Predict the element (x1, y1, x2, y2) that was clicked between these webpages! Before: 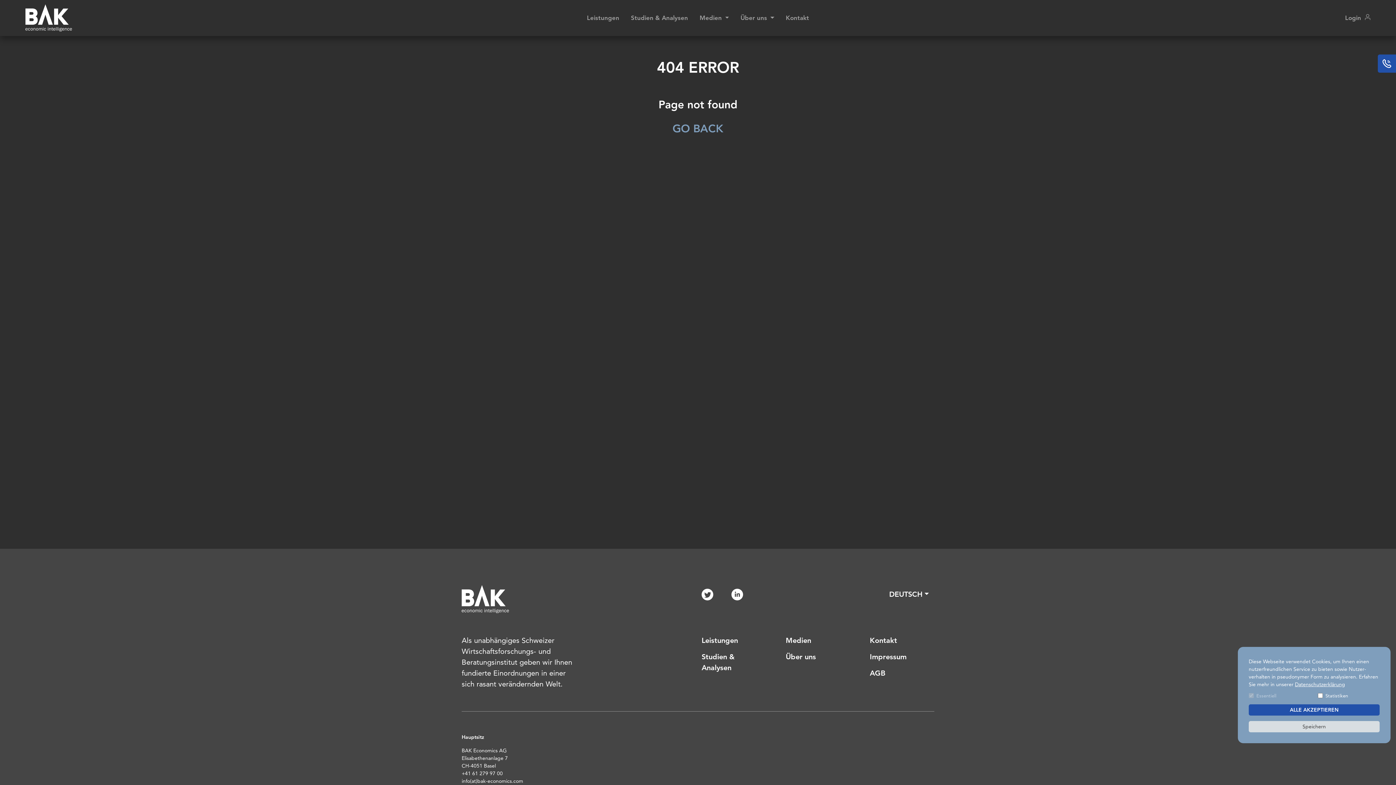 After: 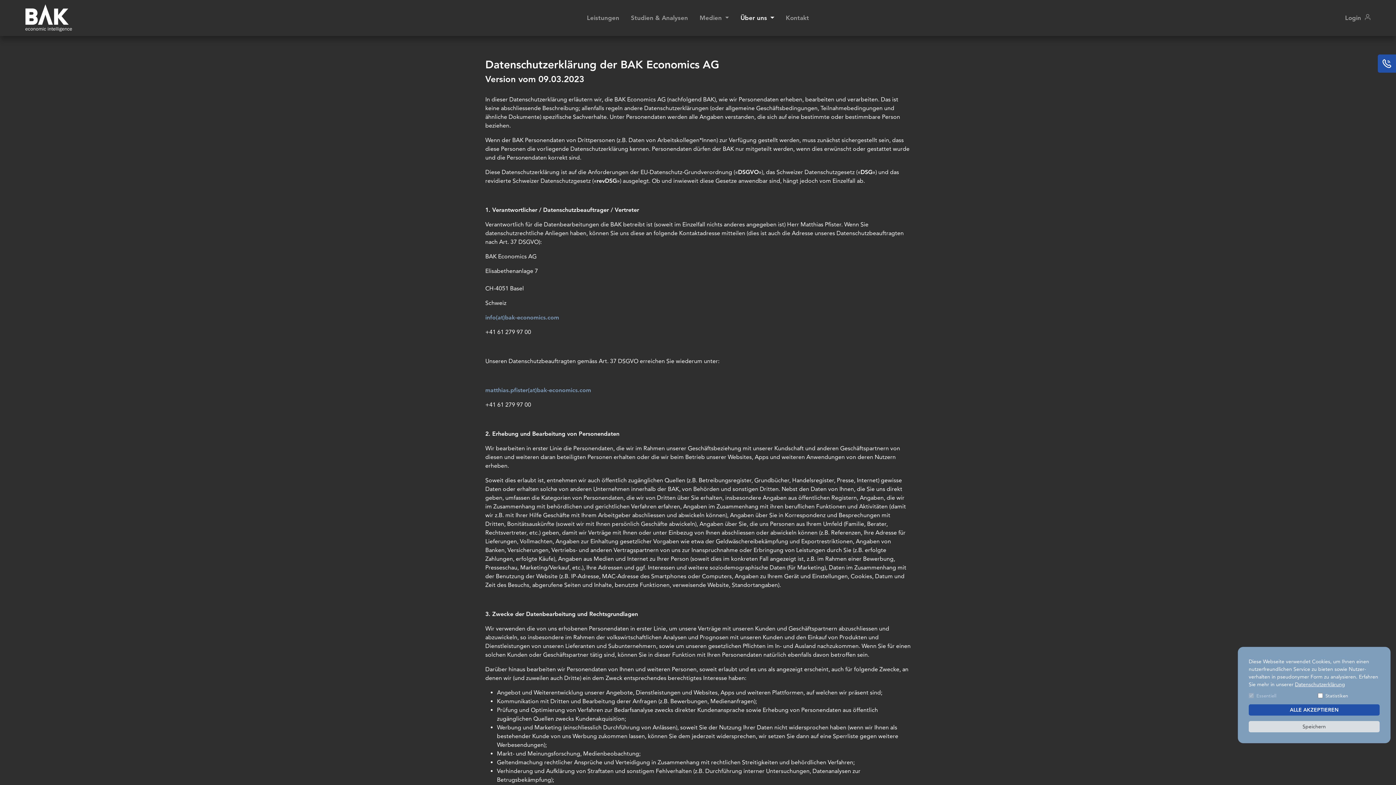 Action: label: Datenschutzerklärung bbox: (1295, 681, 1345, 688)